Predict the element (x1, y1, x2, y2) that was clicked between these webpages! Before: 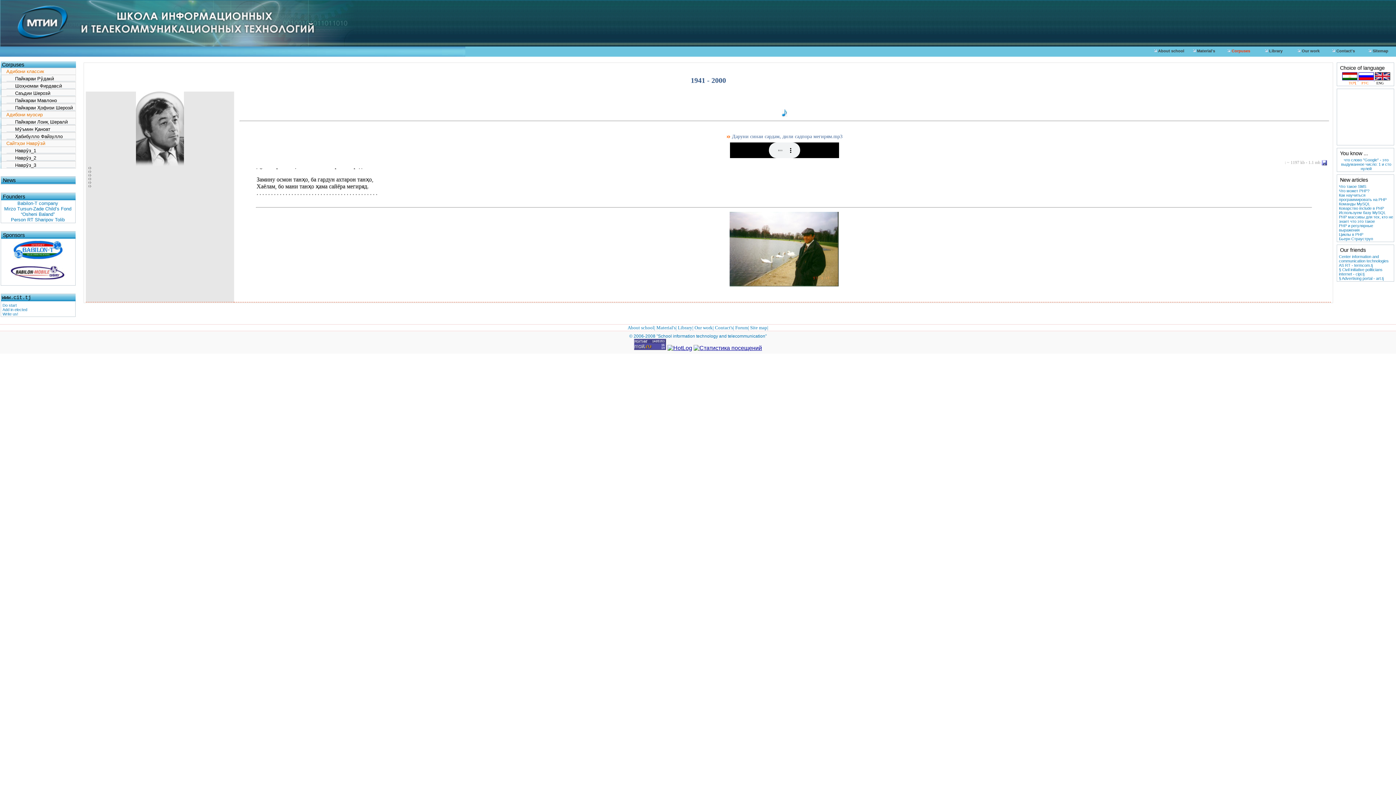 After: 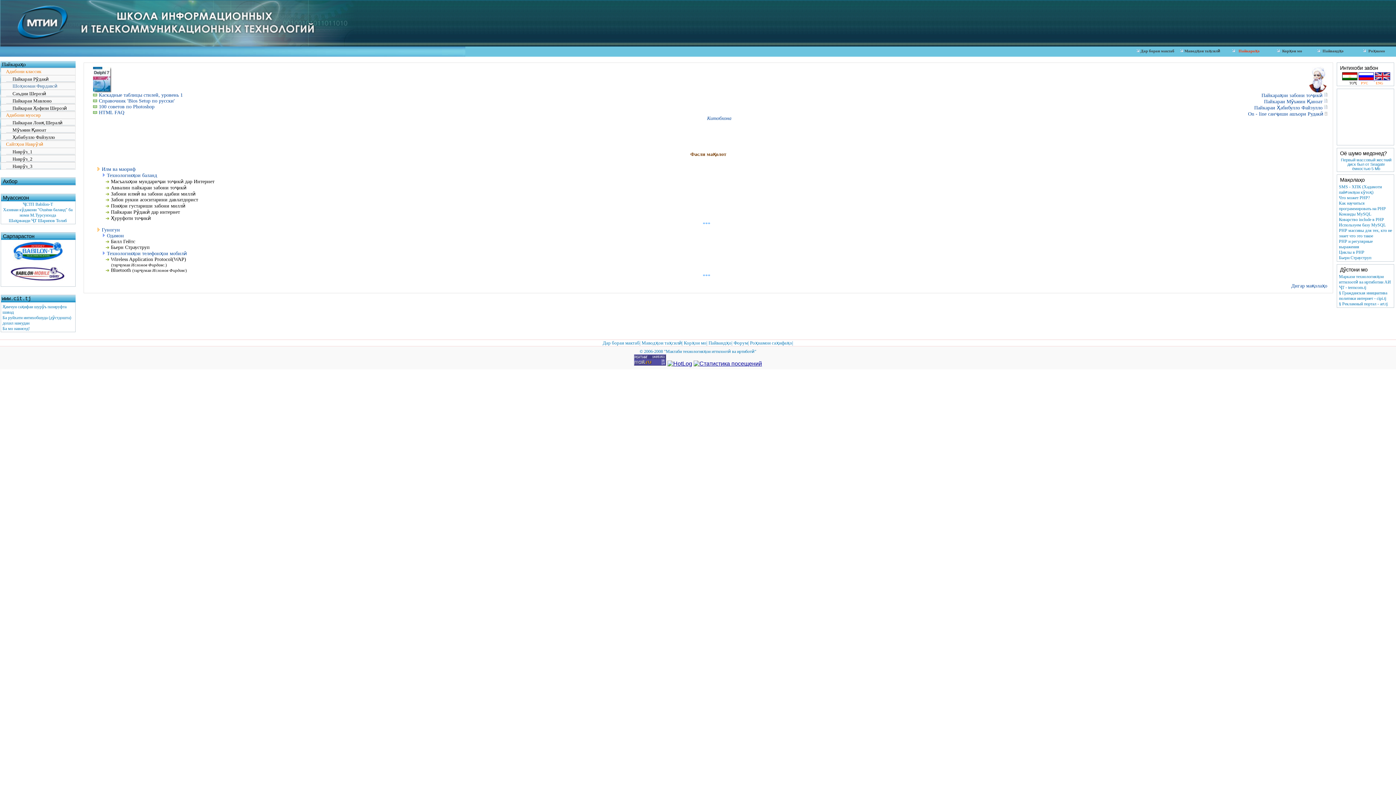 Action: label:       Шоҳномаи Фирдавсӣ bbox: (6, 82, 75, 88)